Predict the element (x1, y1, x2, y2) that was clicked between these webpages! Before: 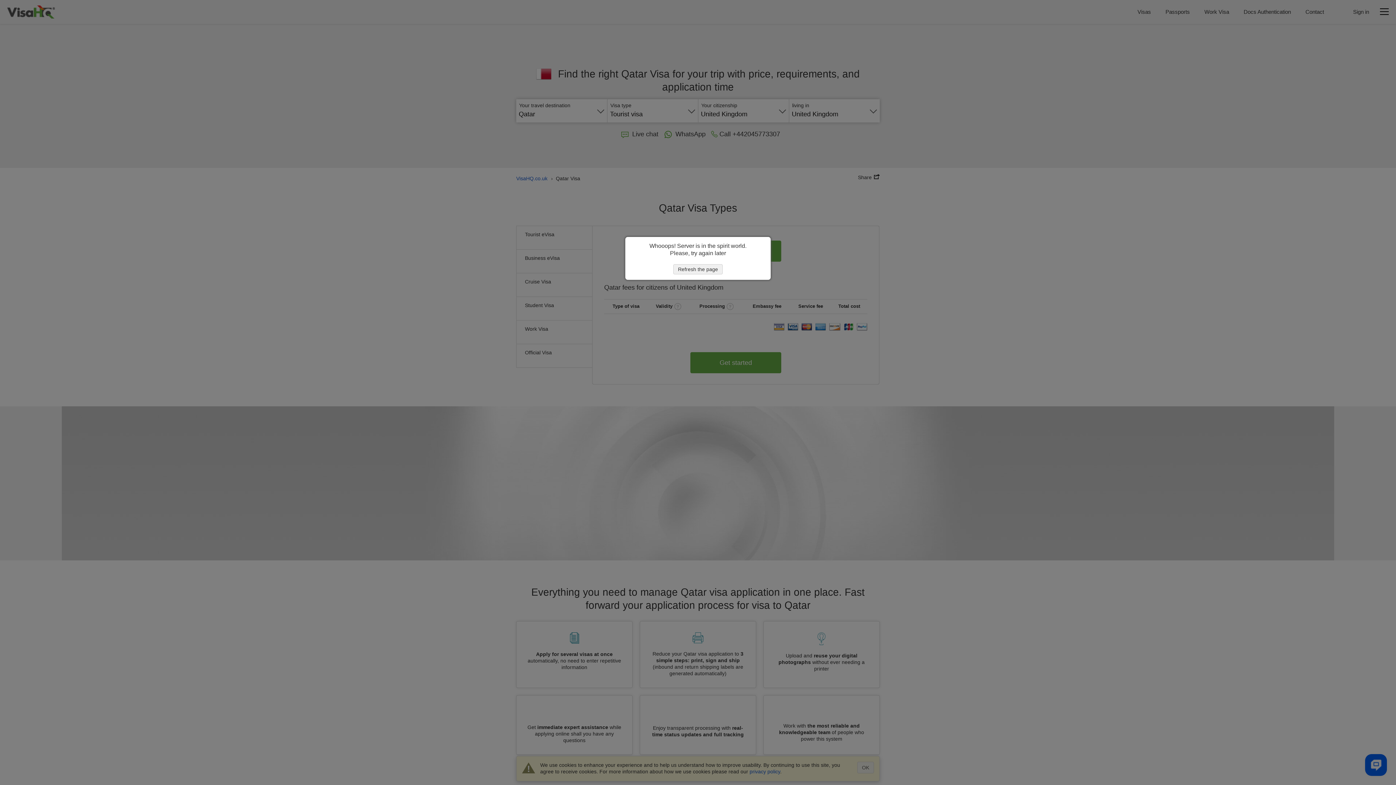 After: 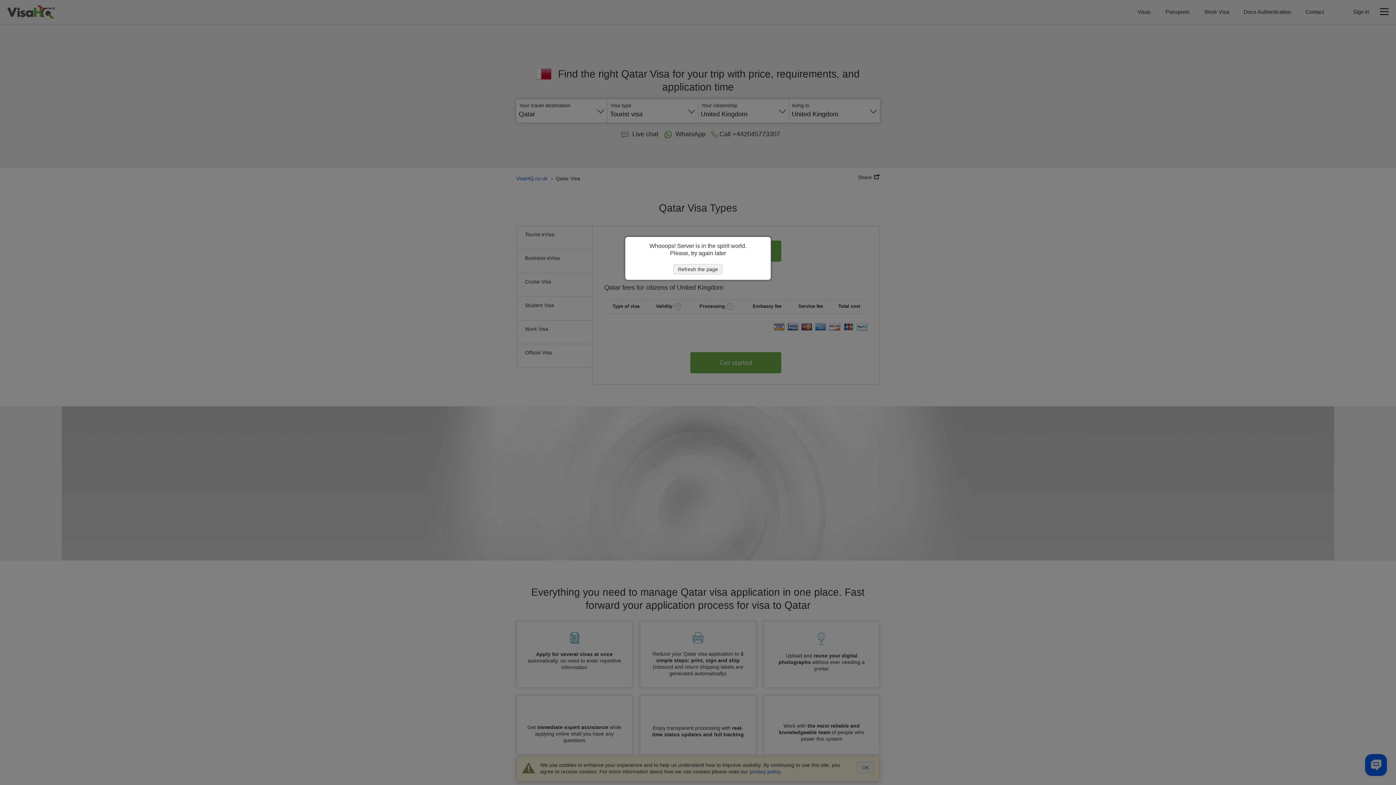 Action: bbox: (673, 264, 722, 274) label: Refresh the page